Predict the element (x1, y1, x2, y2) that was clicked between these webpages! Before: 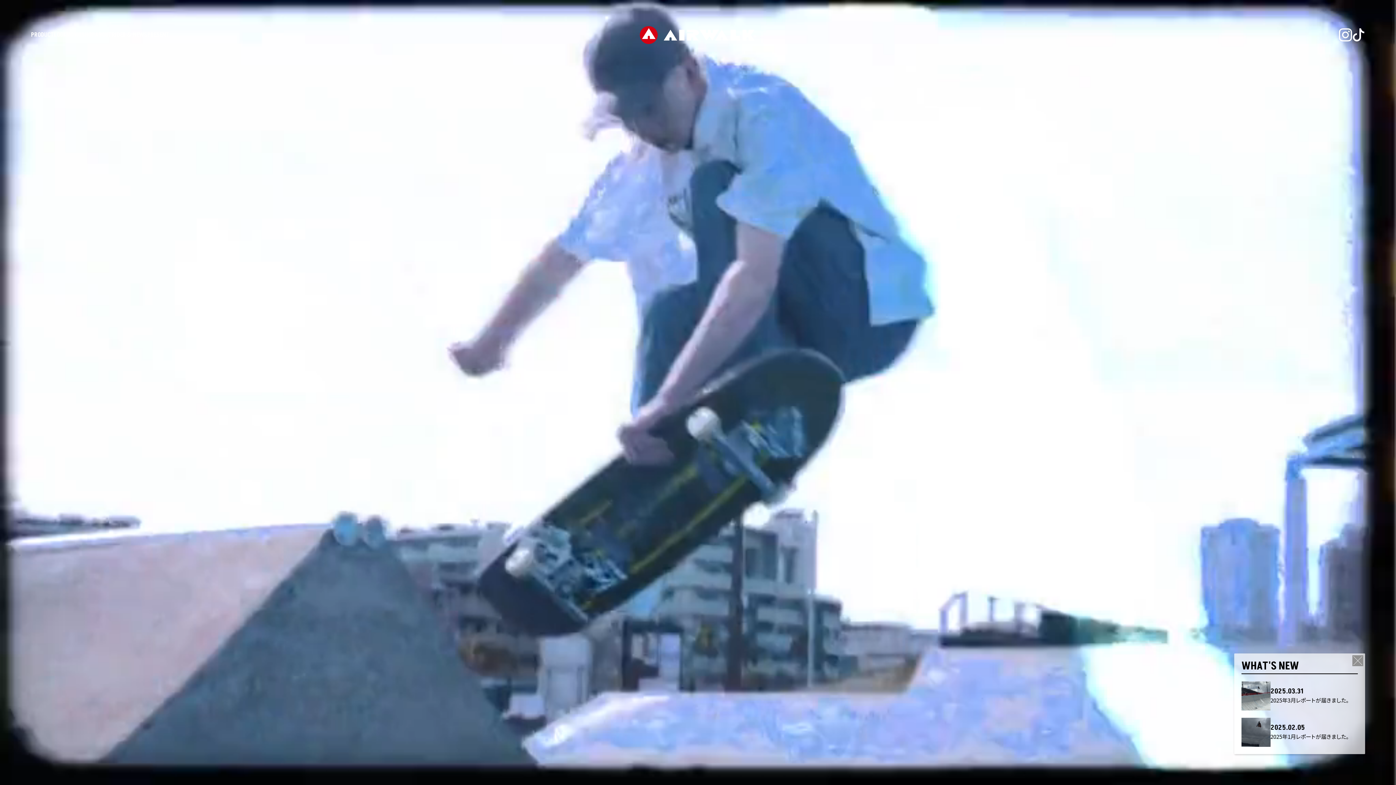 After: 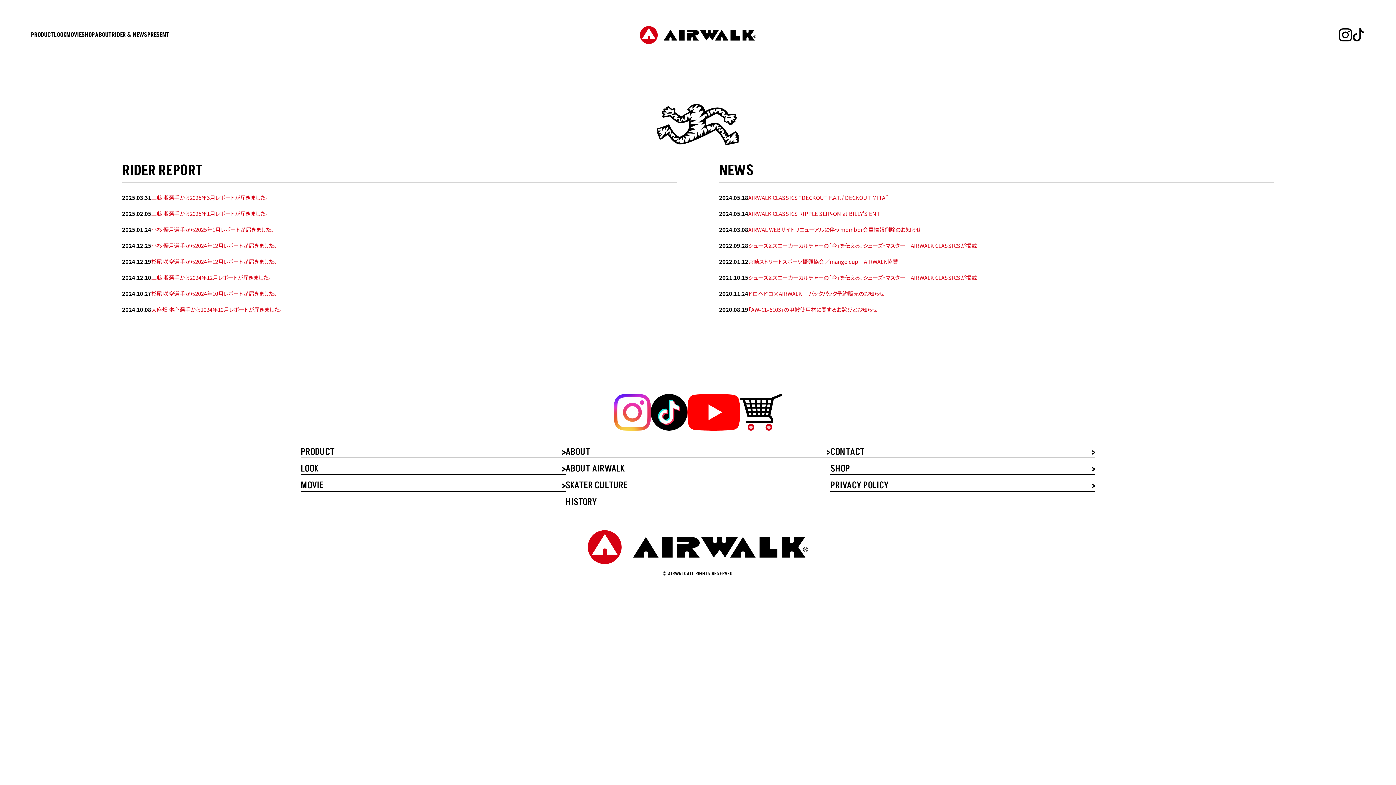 Action: label: RIDER & NEWS bbox: (111, 31, 147, 38)